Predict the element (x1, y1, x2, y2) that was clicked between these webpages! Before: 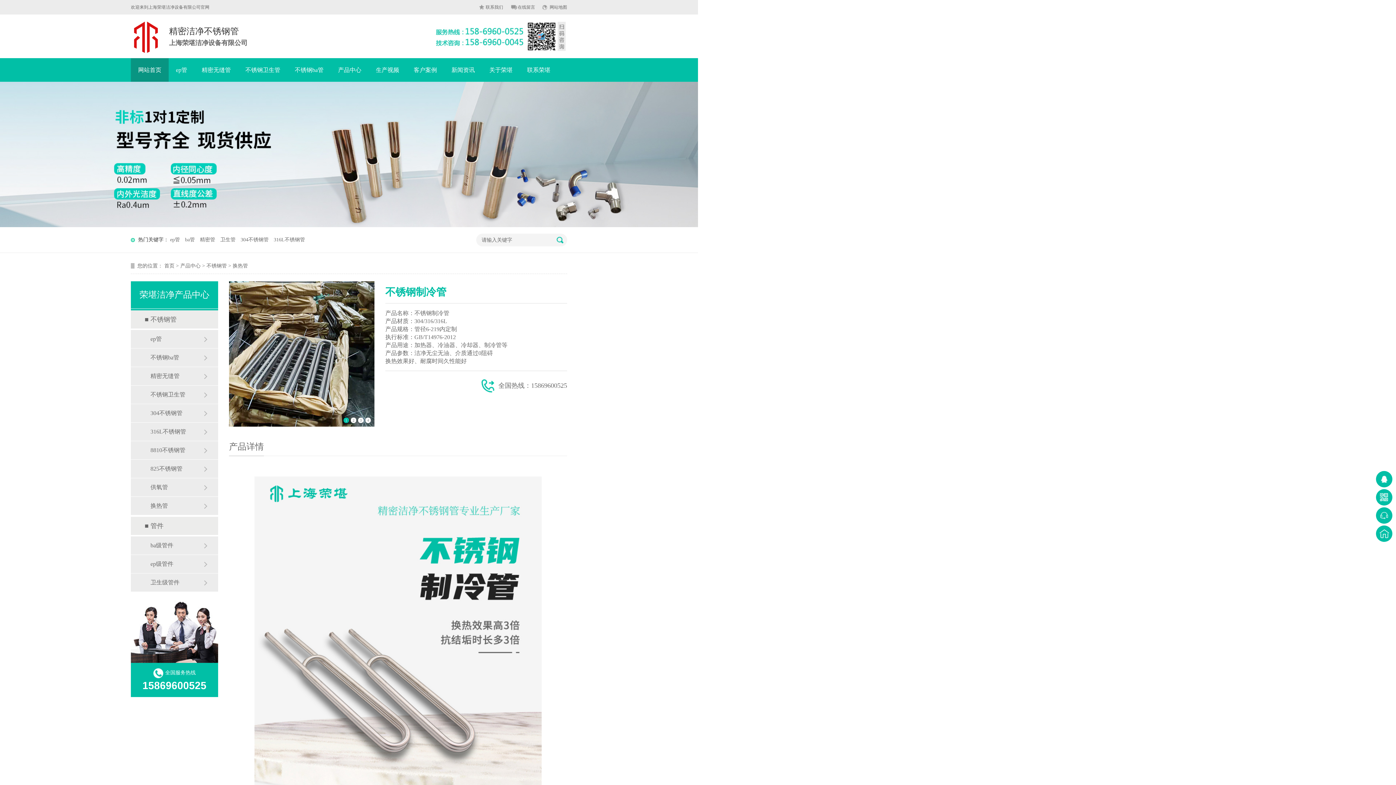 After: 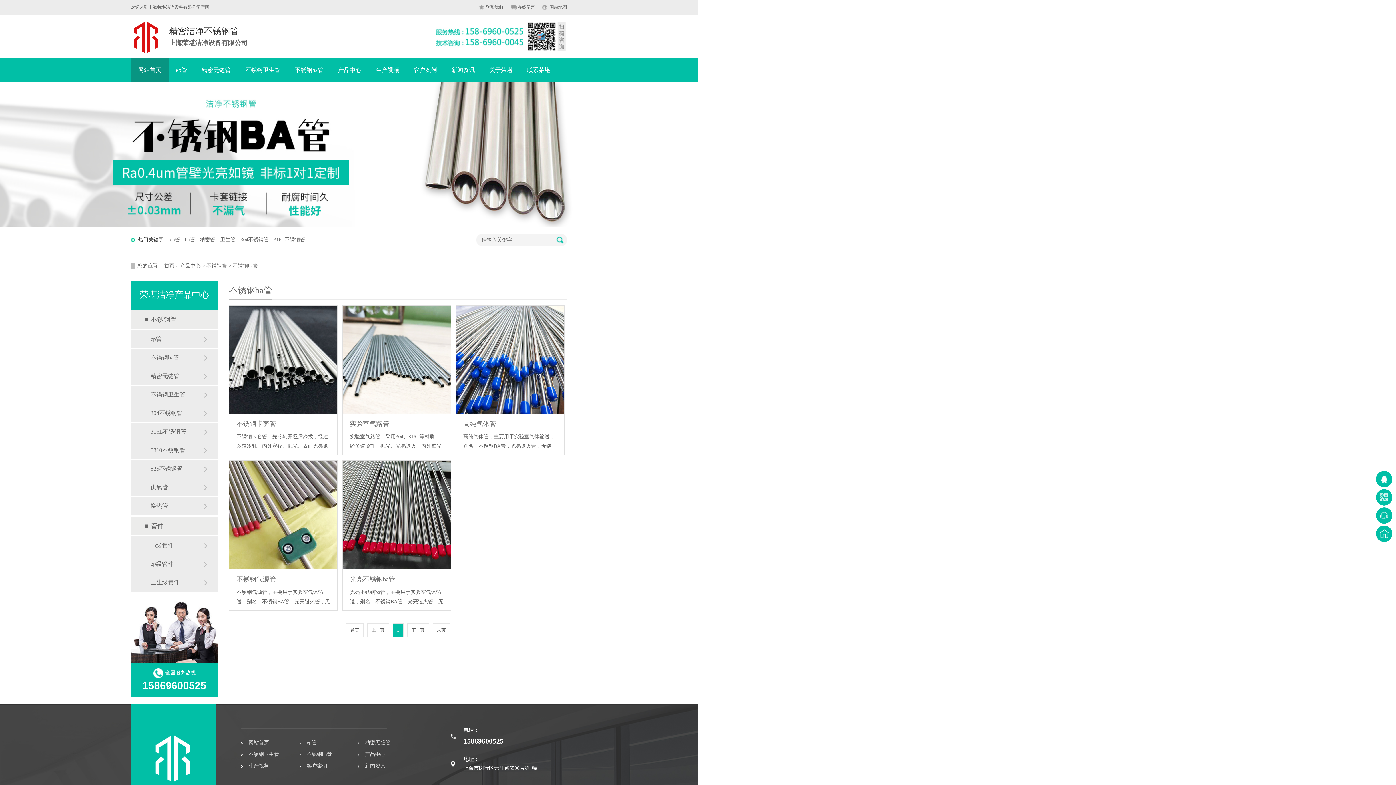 Action: bbox: (287, 58, 330, 81) label: 不锈钢ba管